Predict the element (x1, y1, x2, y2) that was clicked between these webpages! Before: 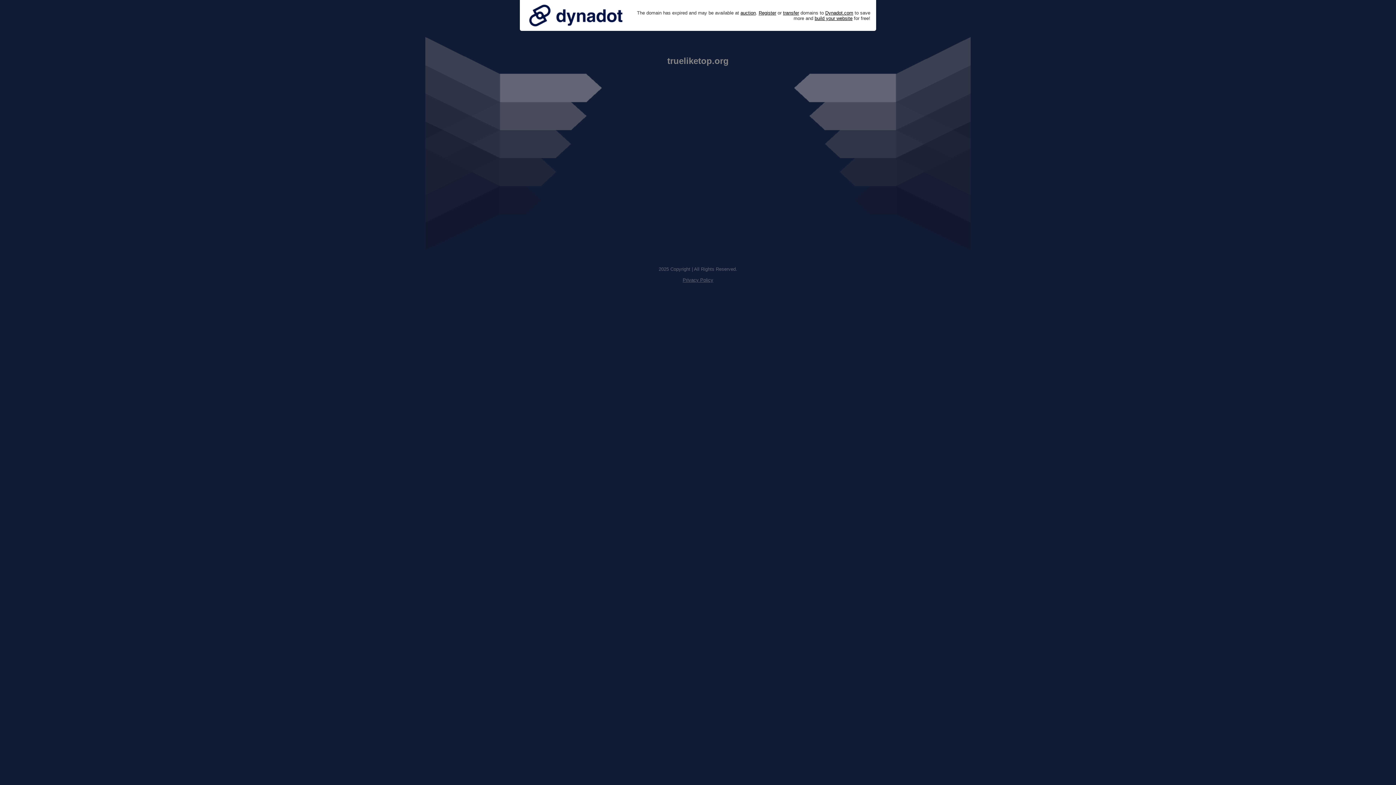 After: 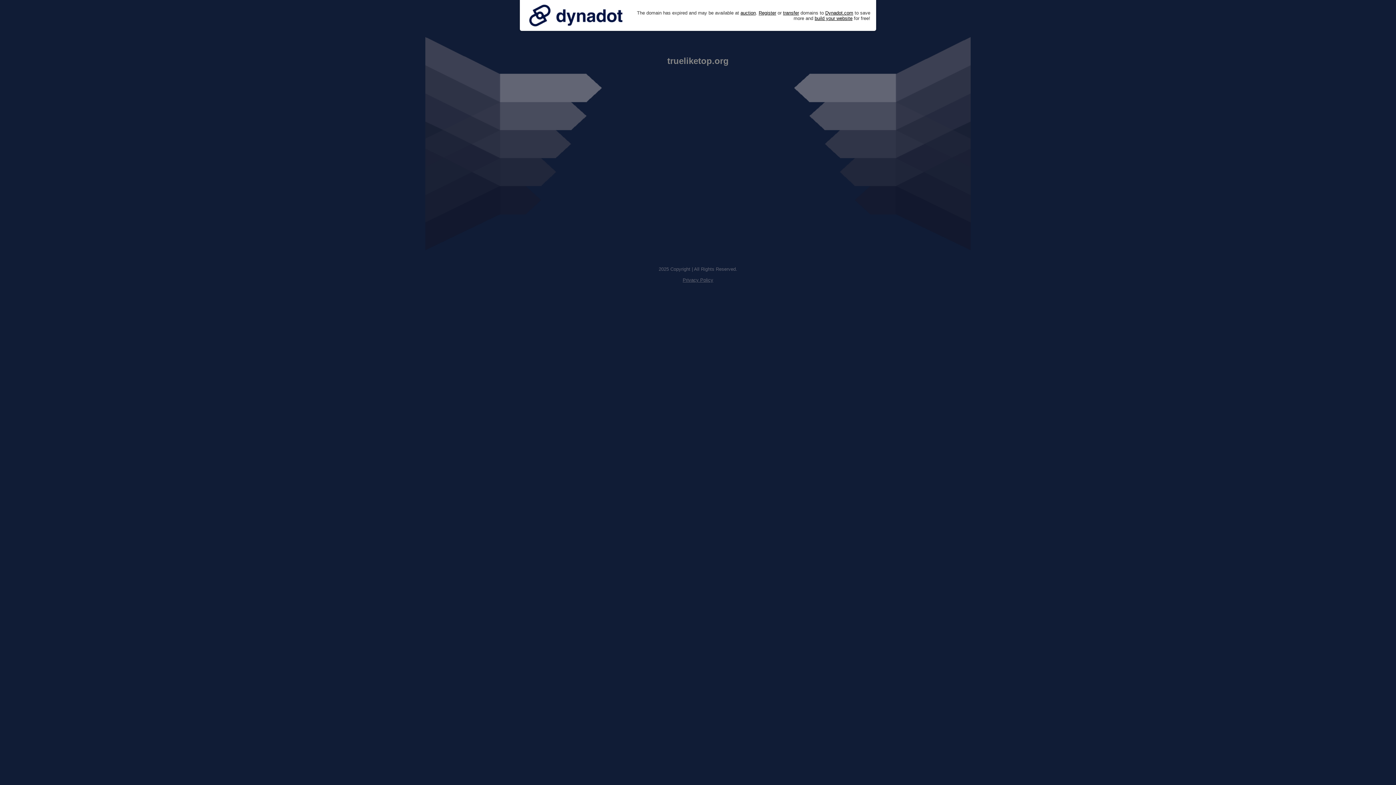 Action: bbox: (525, 0, 626, 30)